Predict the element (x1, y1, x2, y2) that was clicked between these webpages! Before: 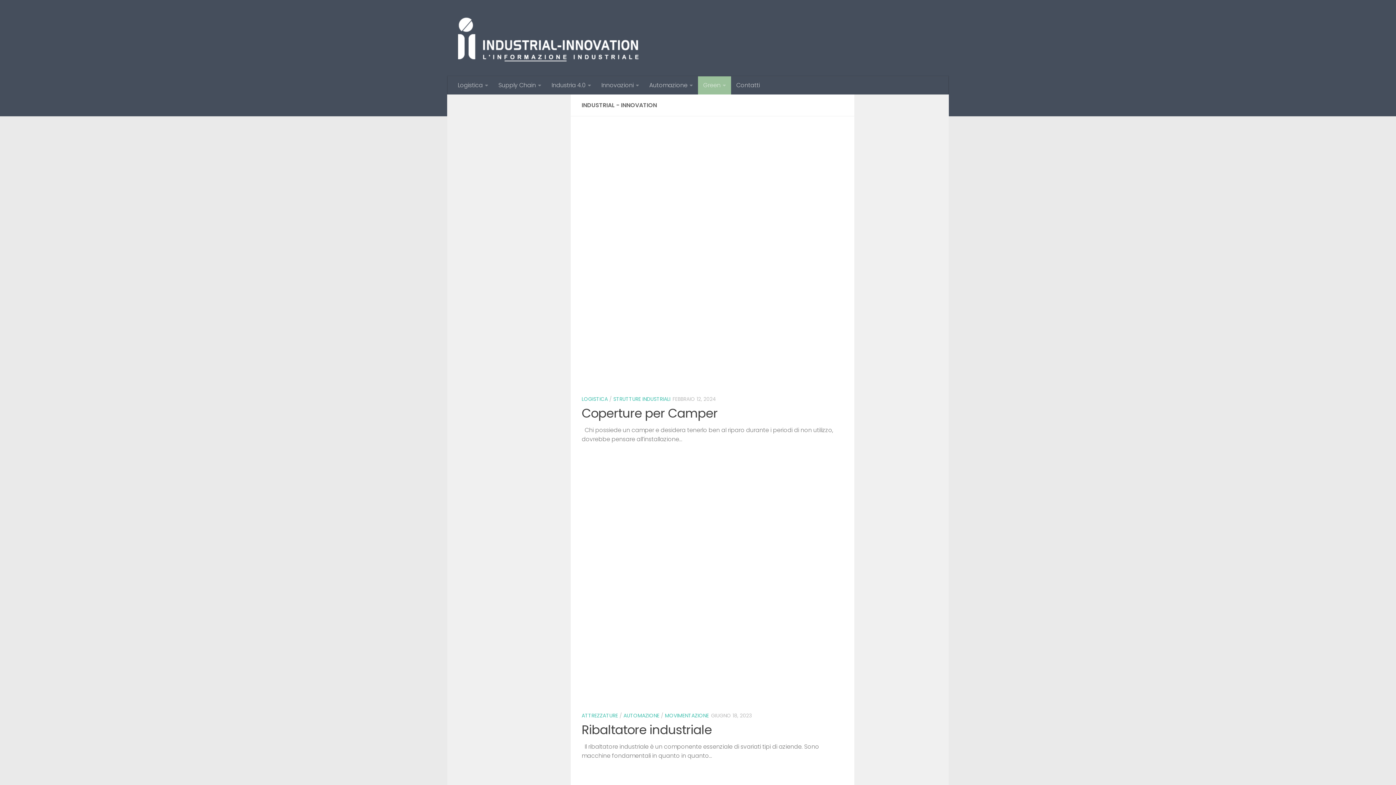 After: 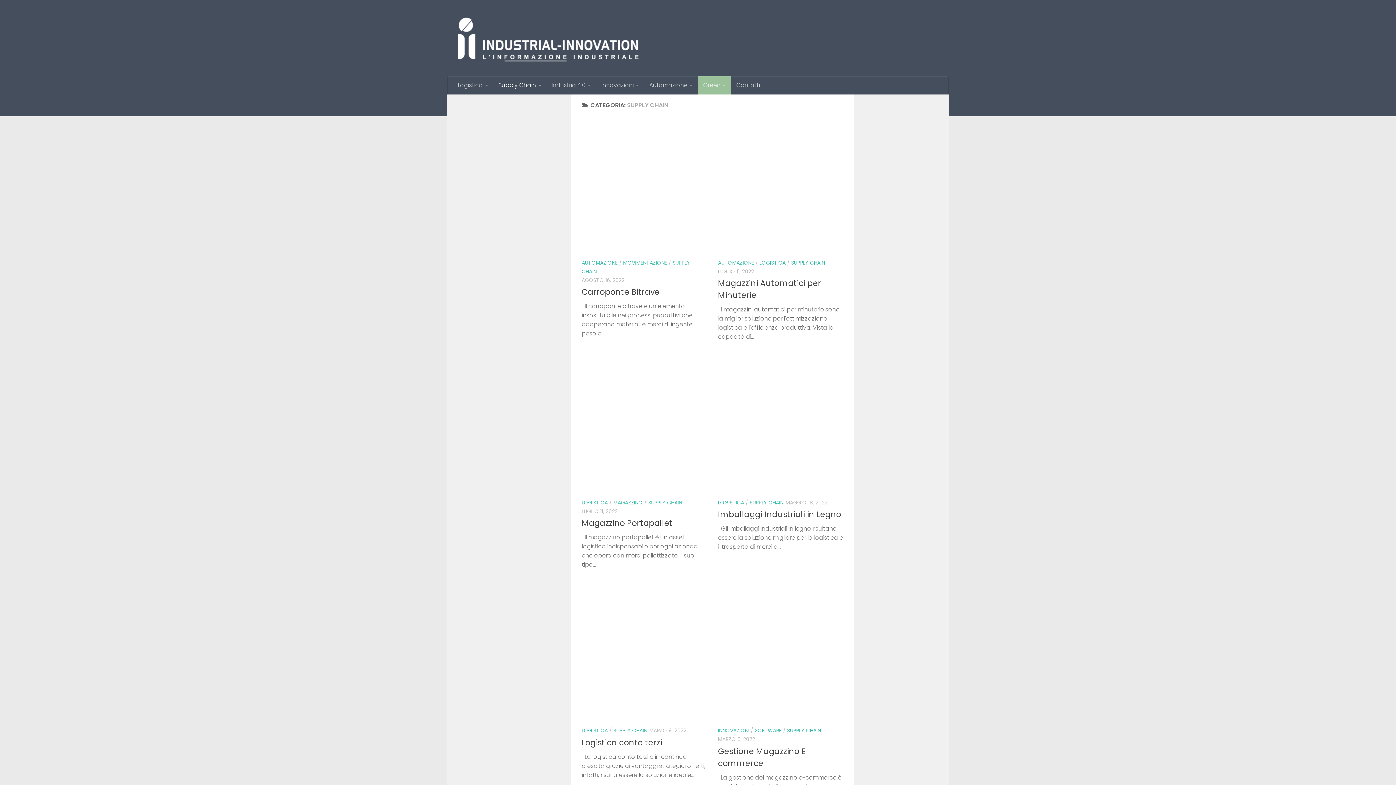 Action: bbox: (493, 76, 546, 94) label: Supply Chain